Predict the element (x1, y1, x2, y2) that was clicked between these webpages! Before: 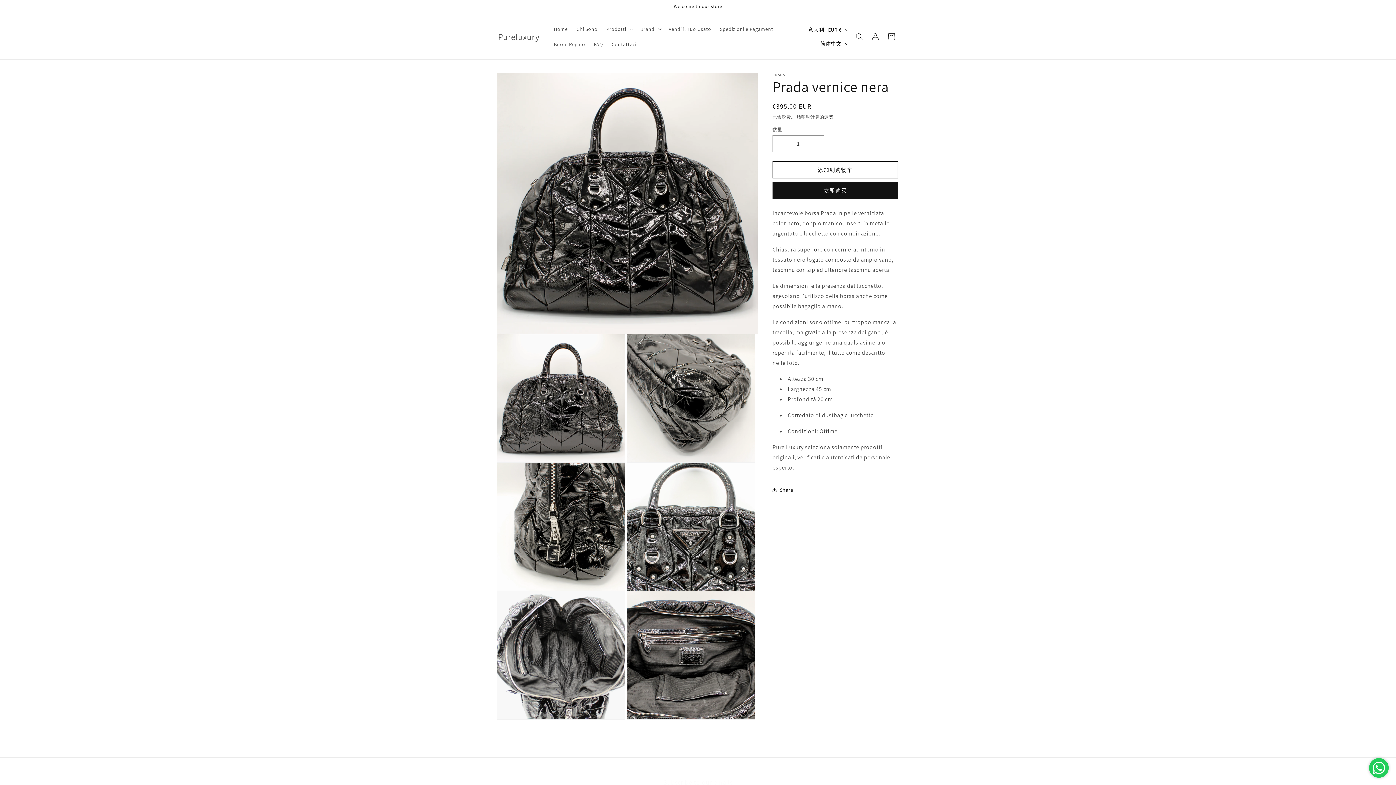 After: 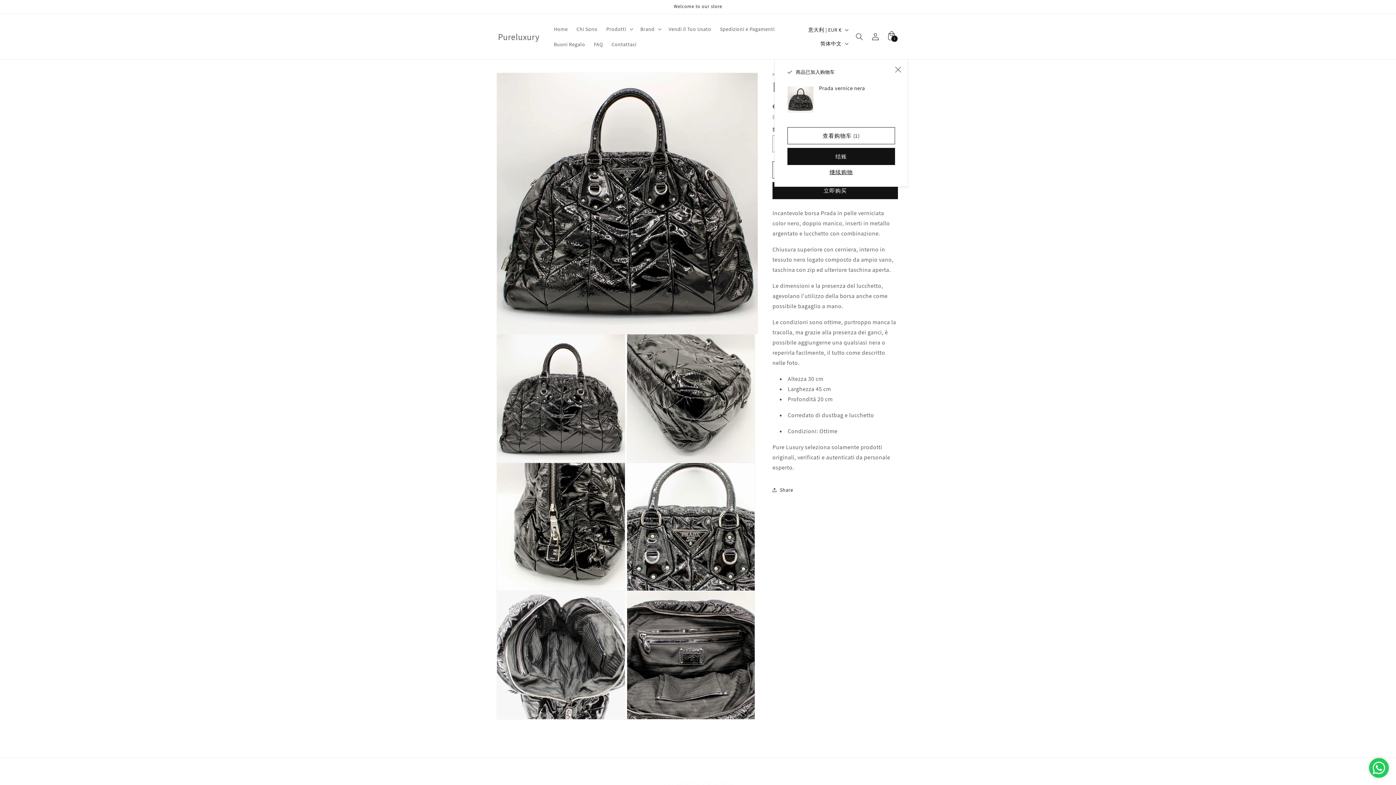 Action: bbox: (772, 161, 898, 178) label: 添加到购物车